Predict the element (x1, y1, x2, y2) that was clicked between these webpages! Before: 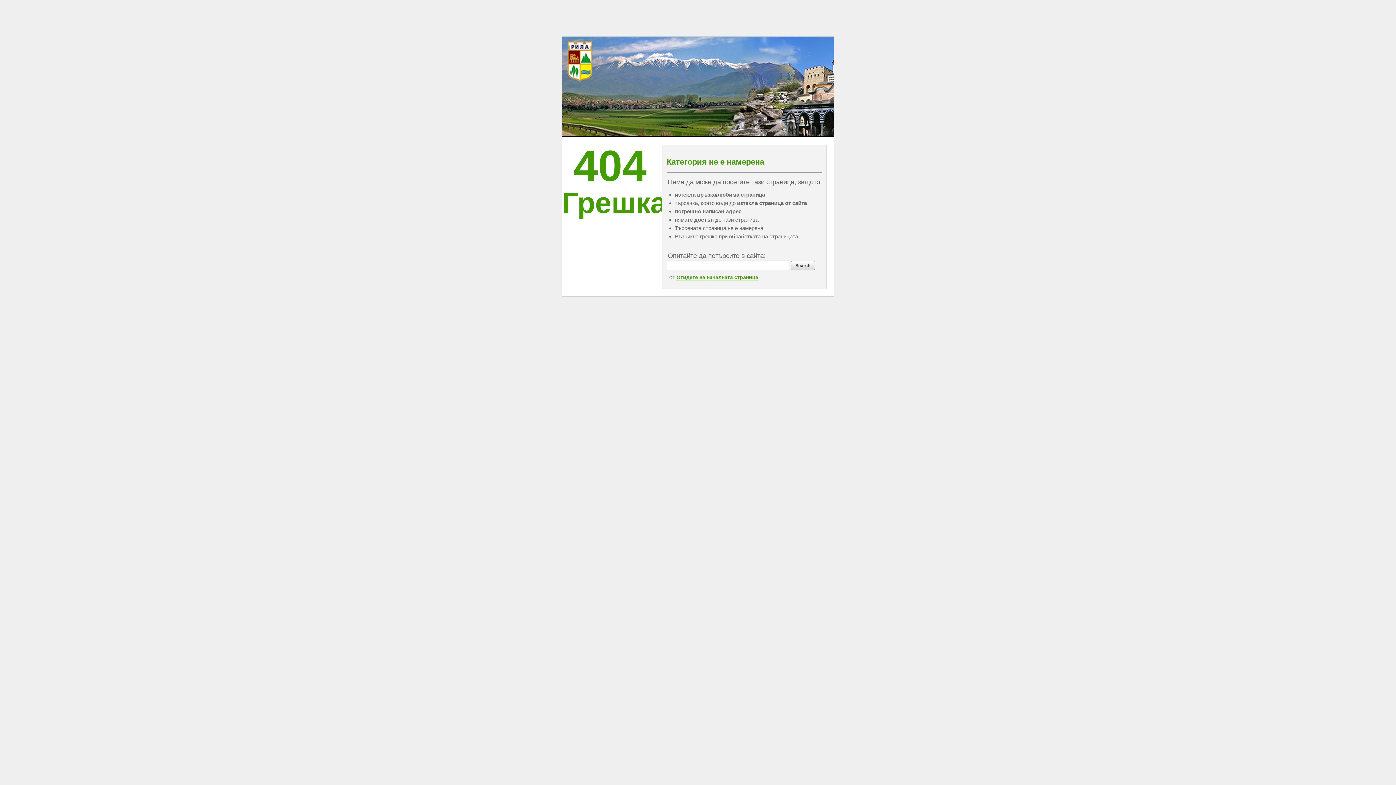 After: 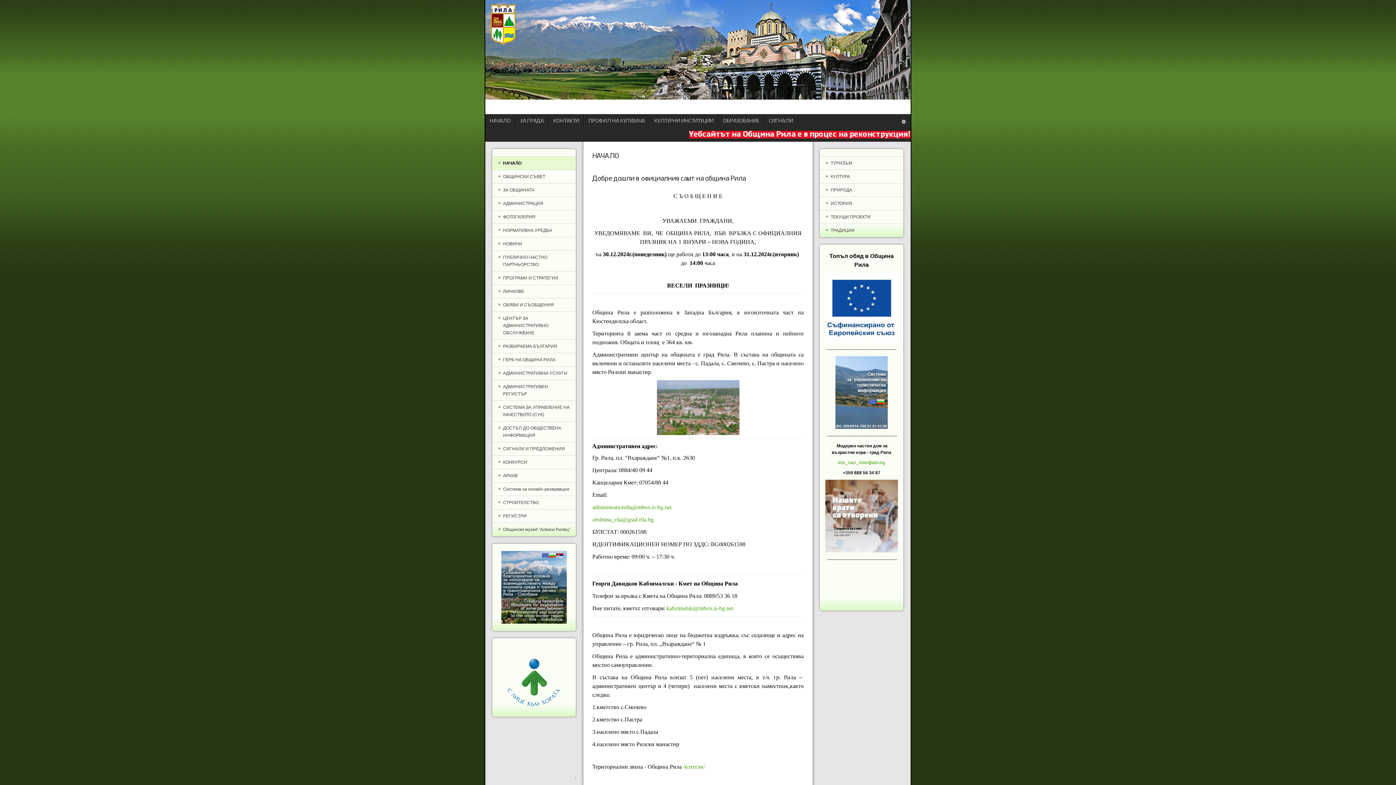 Action: bbox: (676, 274, 759, 281) label: Отидете на началната страница